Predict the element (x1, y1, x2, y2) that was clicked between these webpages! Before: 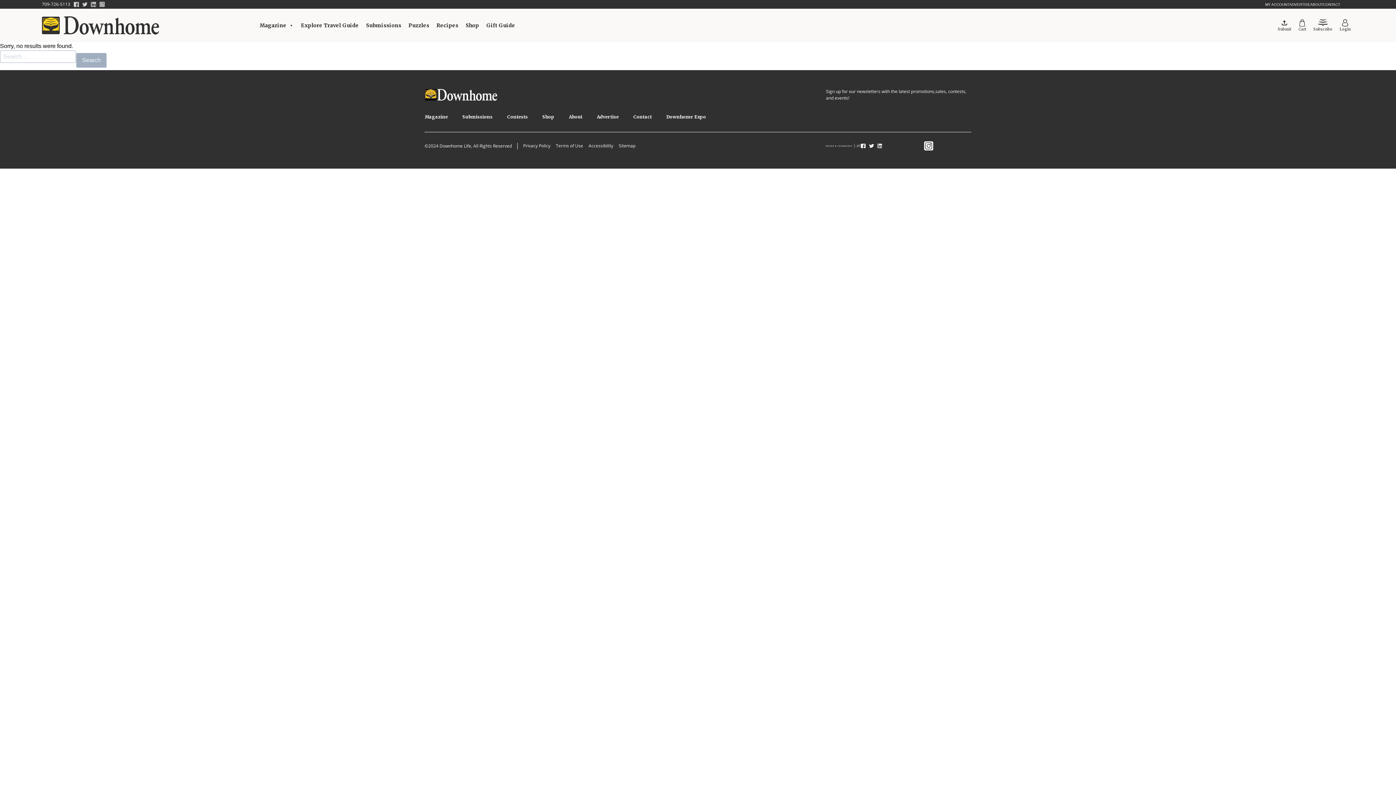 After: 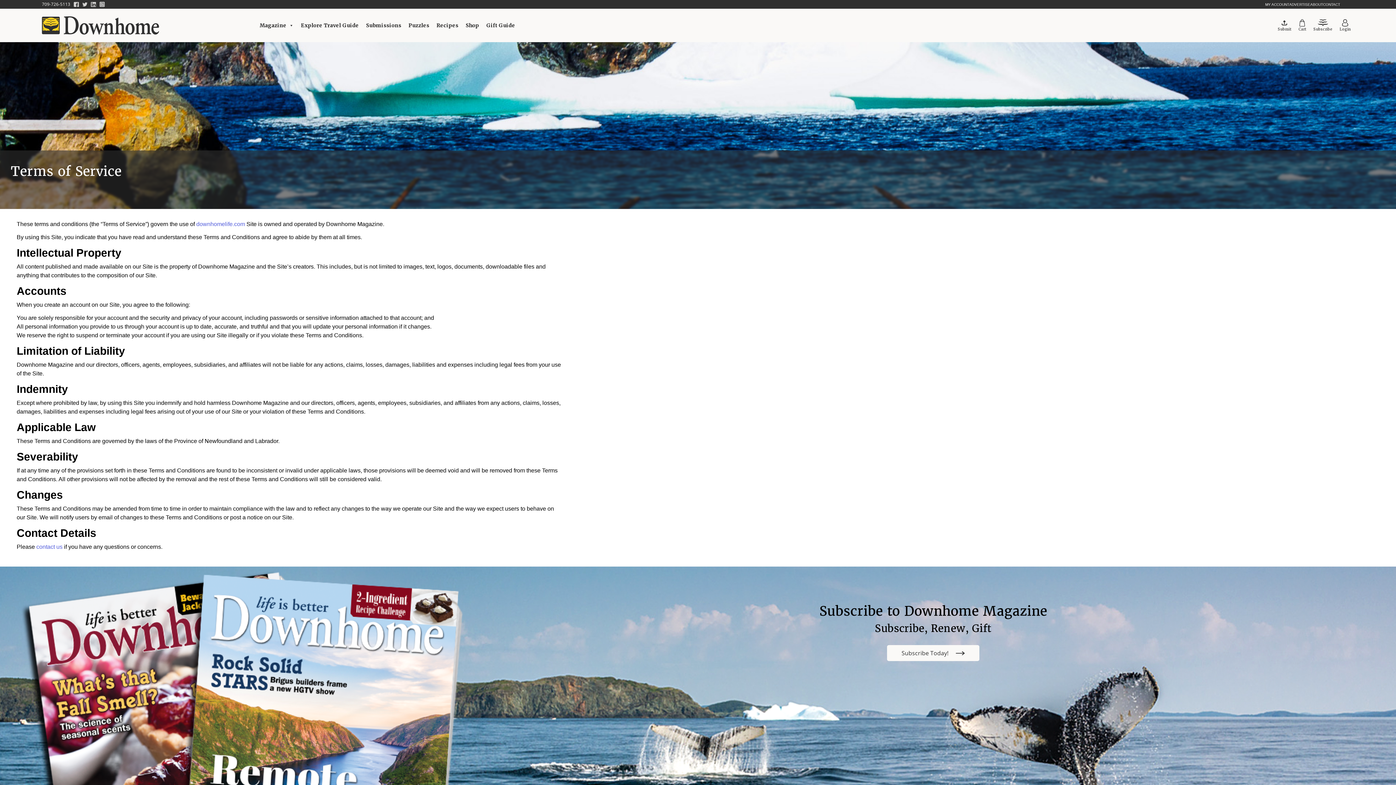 Action: bbox: (556, 142, 583, 148) label: Terms of Use